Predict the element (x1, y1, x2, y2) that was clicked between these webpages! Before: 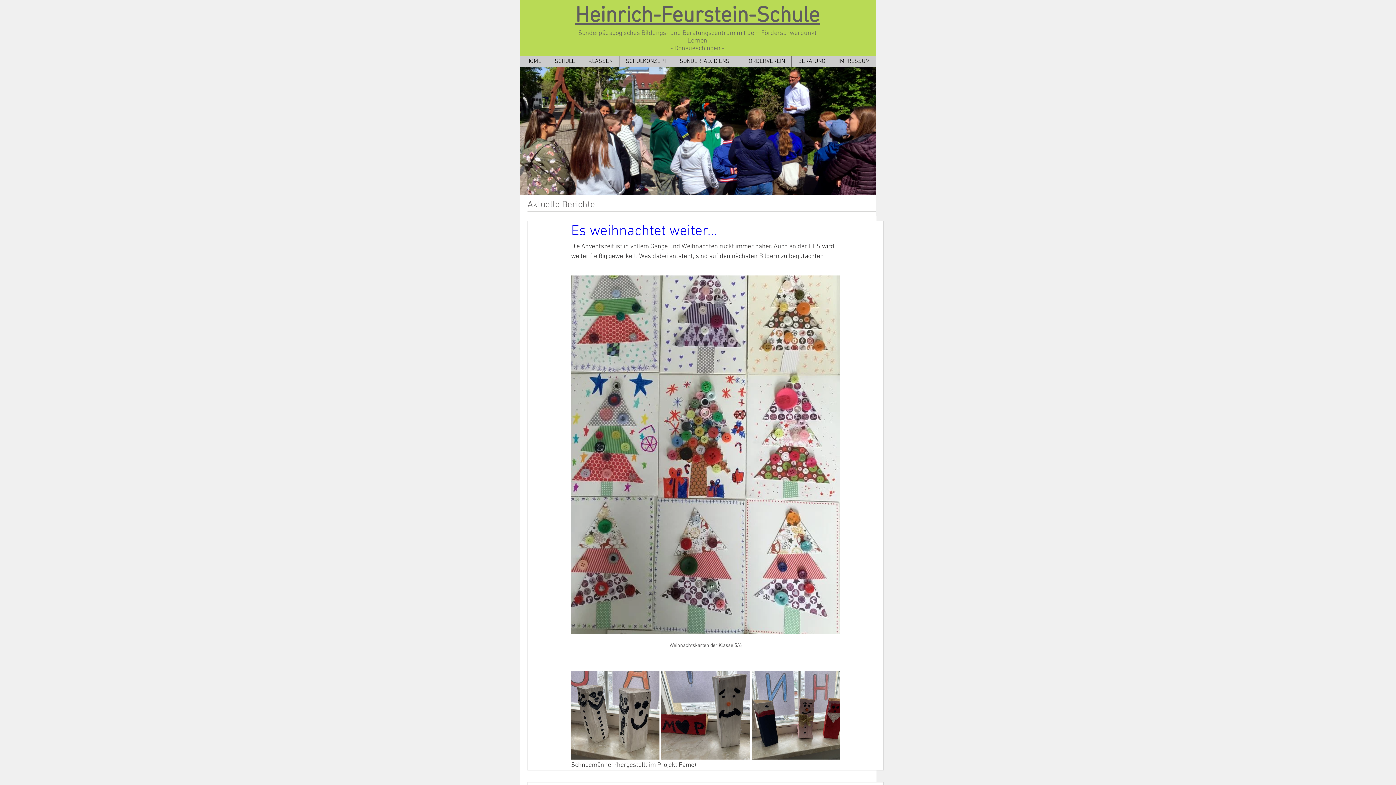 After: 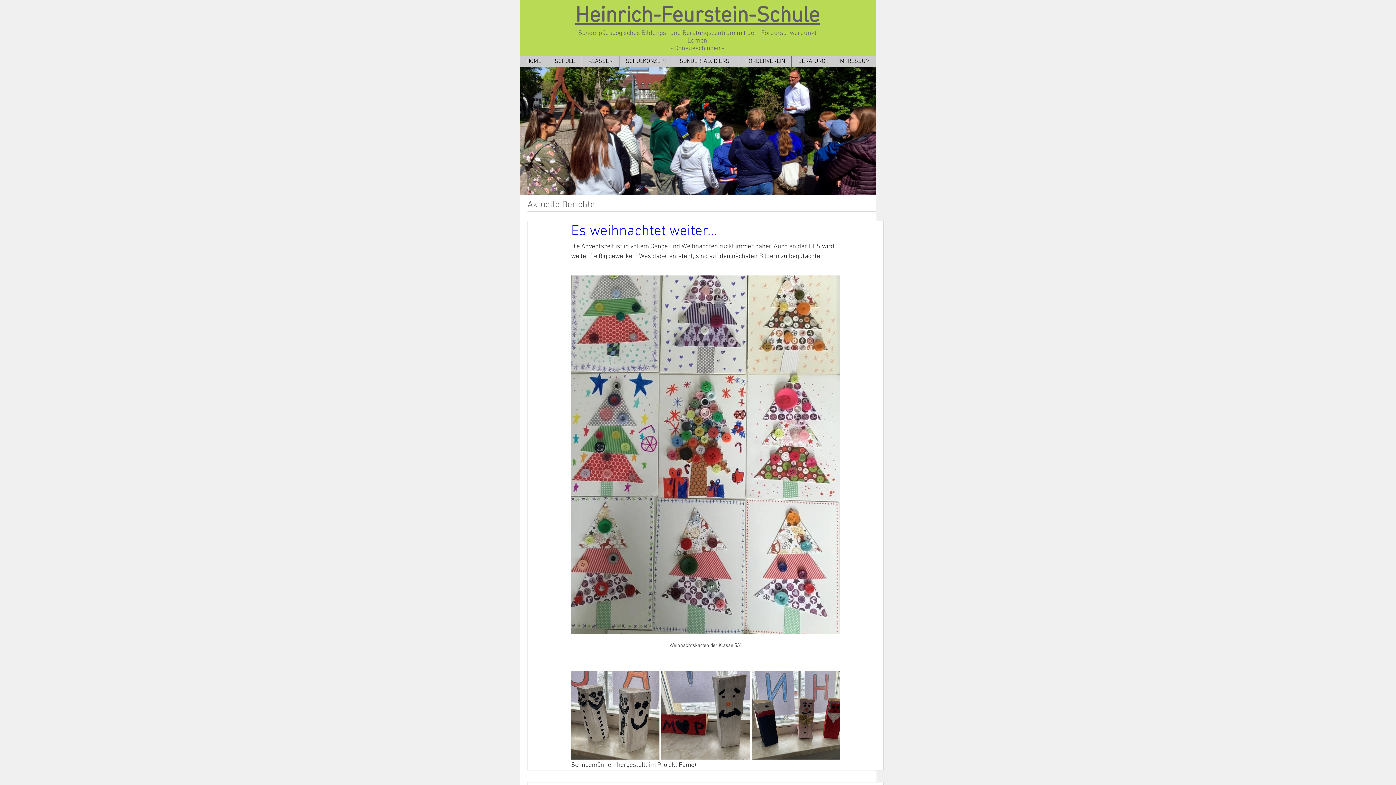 Action: label: KLASSEN bbox: (581, 56, 619, 66)